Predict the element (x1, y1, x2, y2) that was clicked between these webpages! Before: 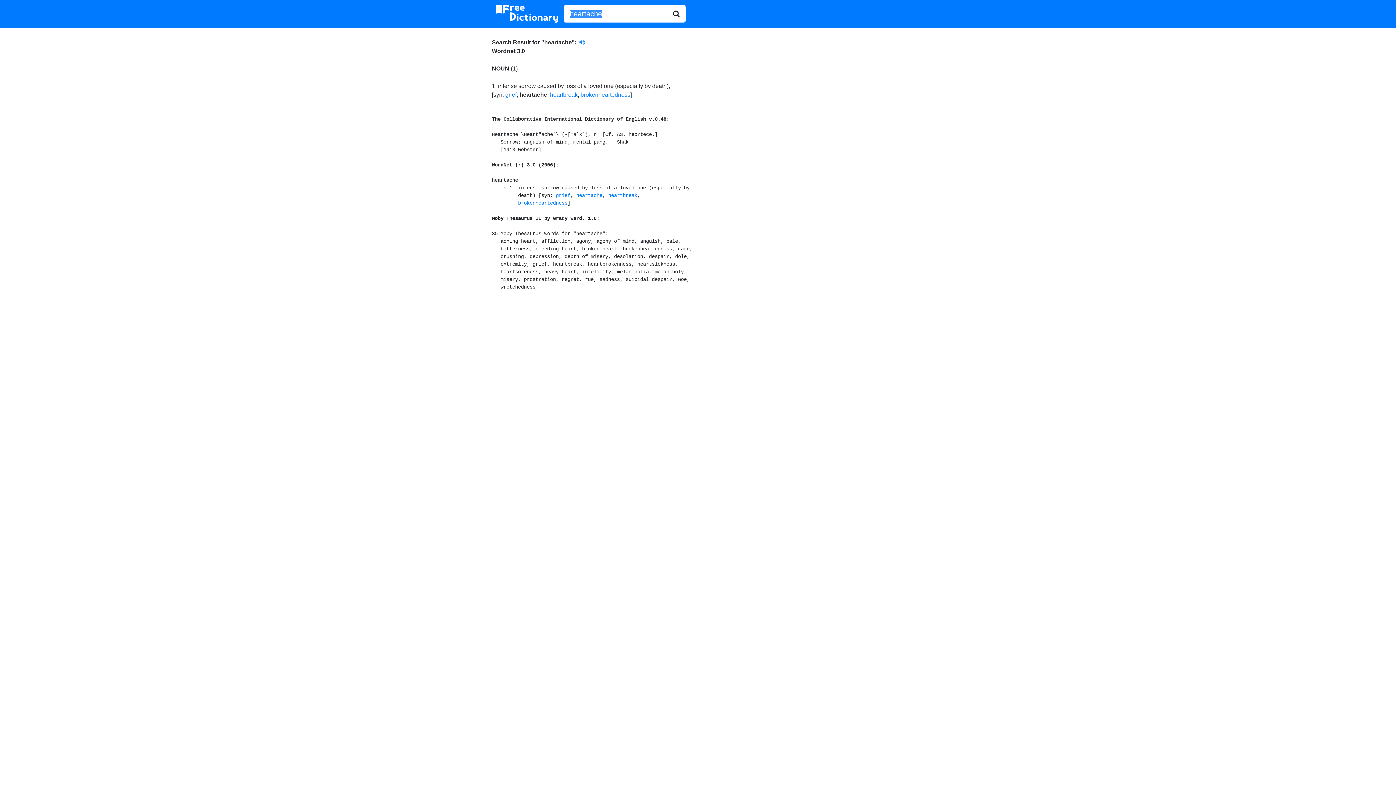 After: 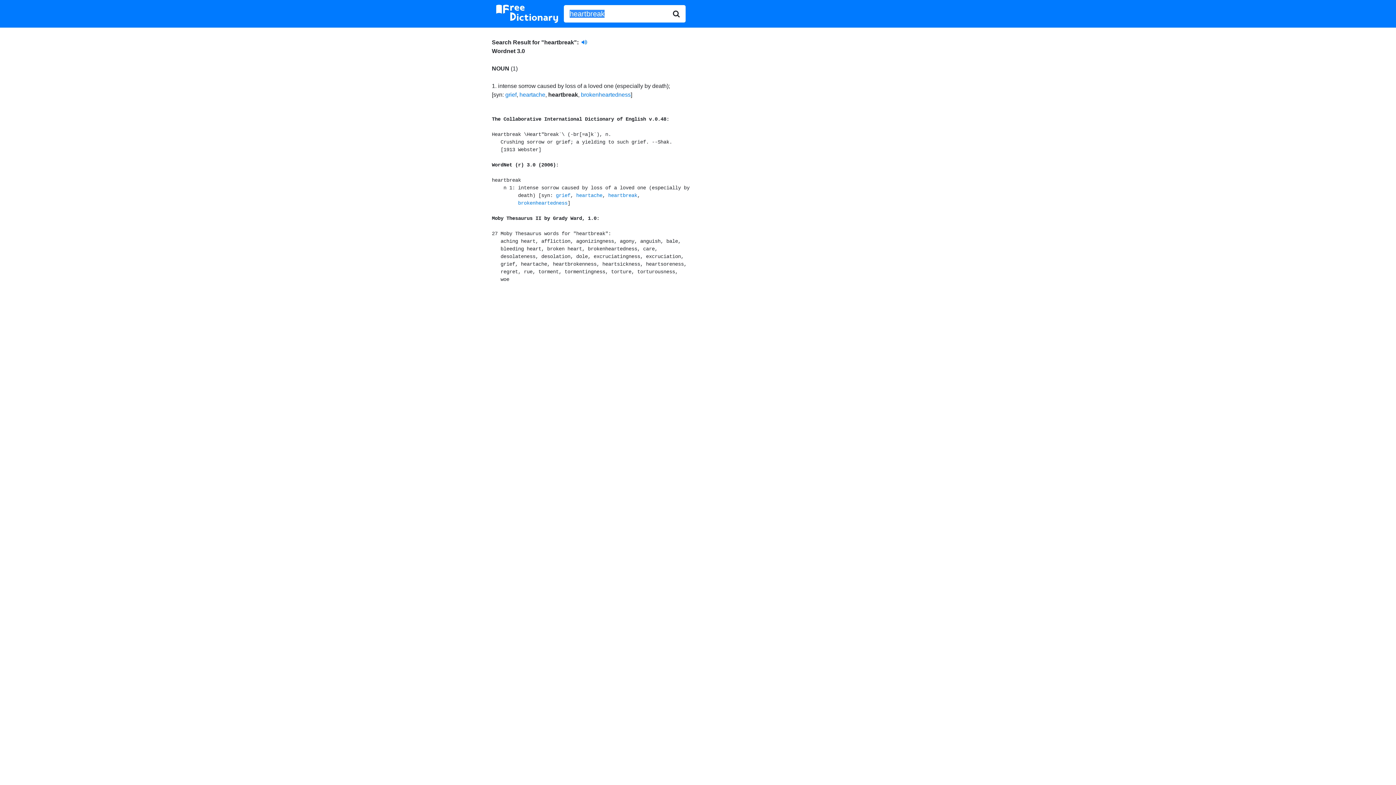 Action: bbox: (608, 192, 637, 198) label: heartbreak